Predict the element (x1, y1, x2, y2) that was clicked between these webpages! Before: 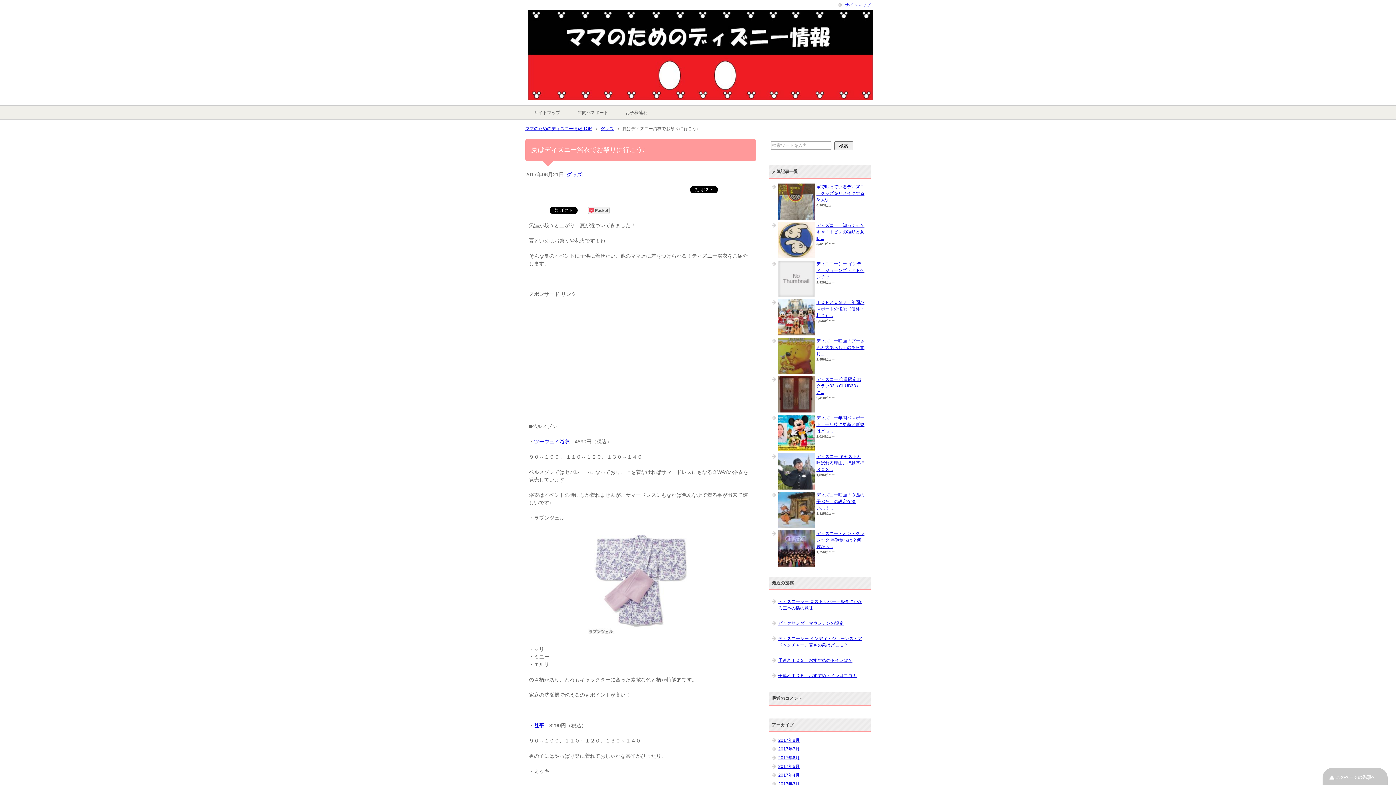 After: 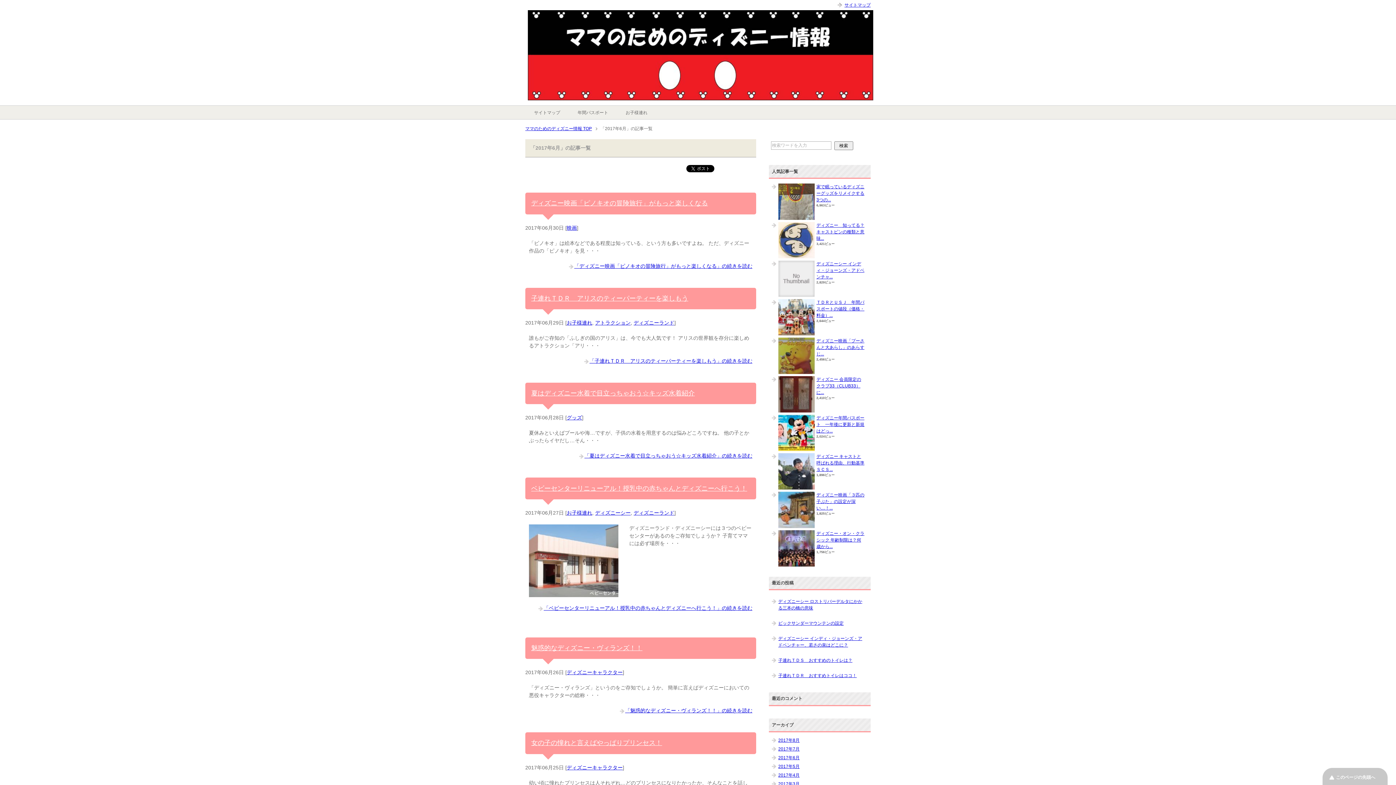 Action: bbox: (778, 755, 799, 760) label: 2017年6月